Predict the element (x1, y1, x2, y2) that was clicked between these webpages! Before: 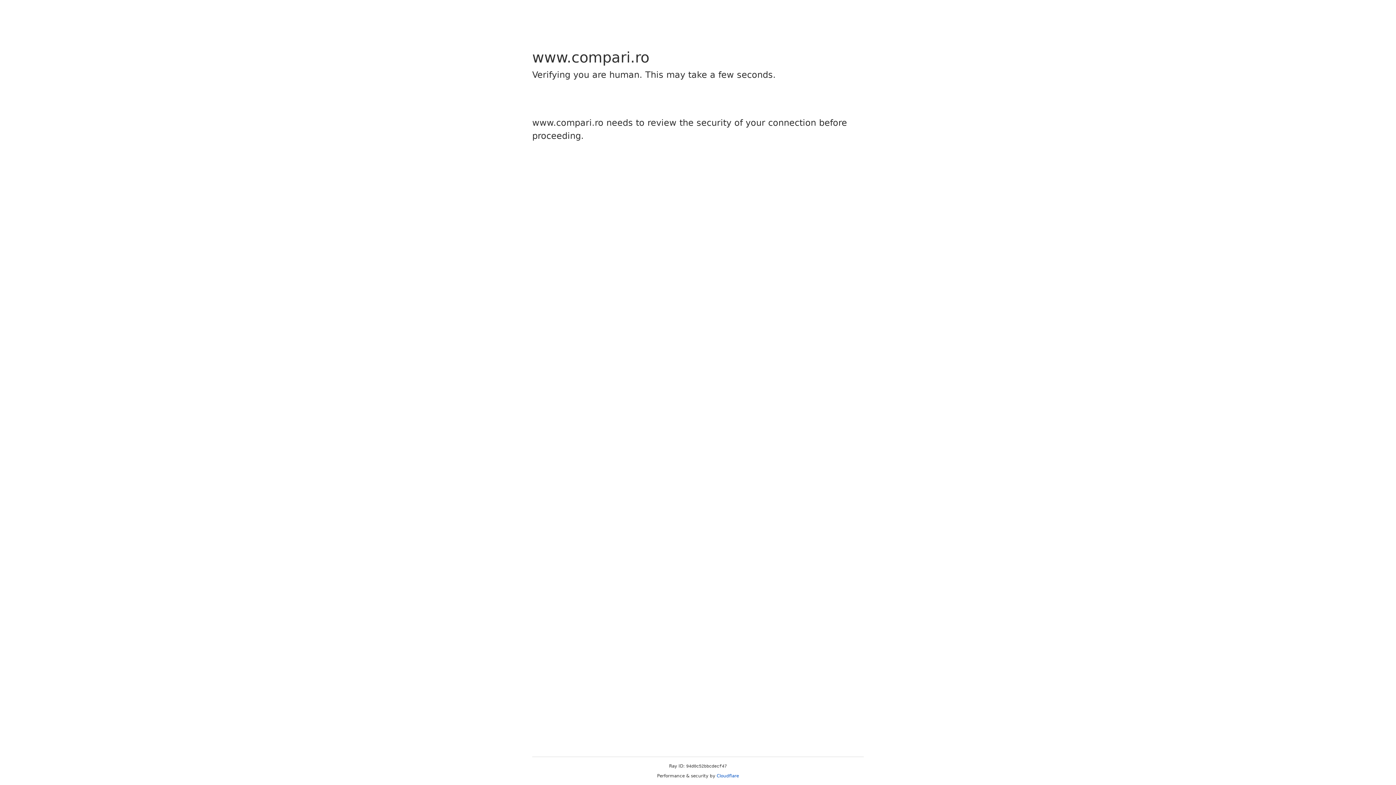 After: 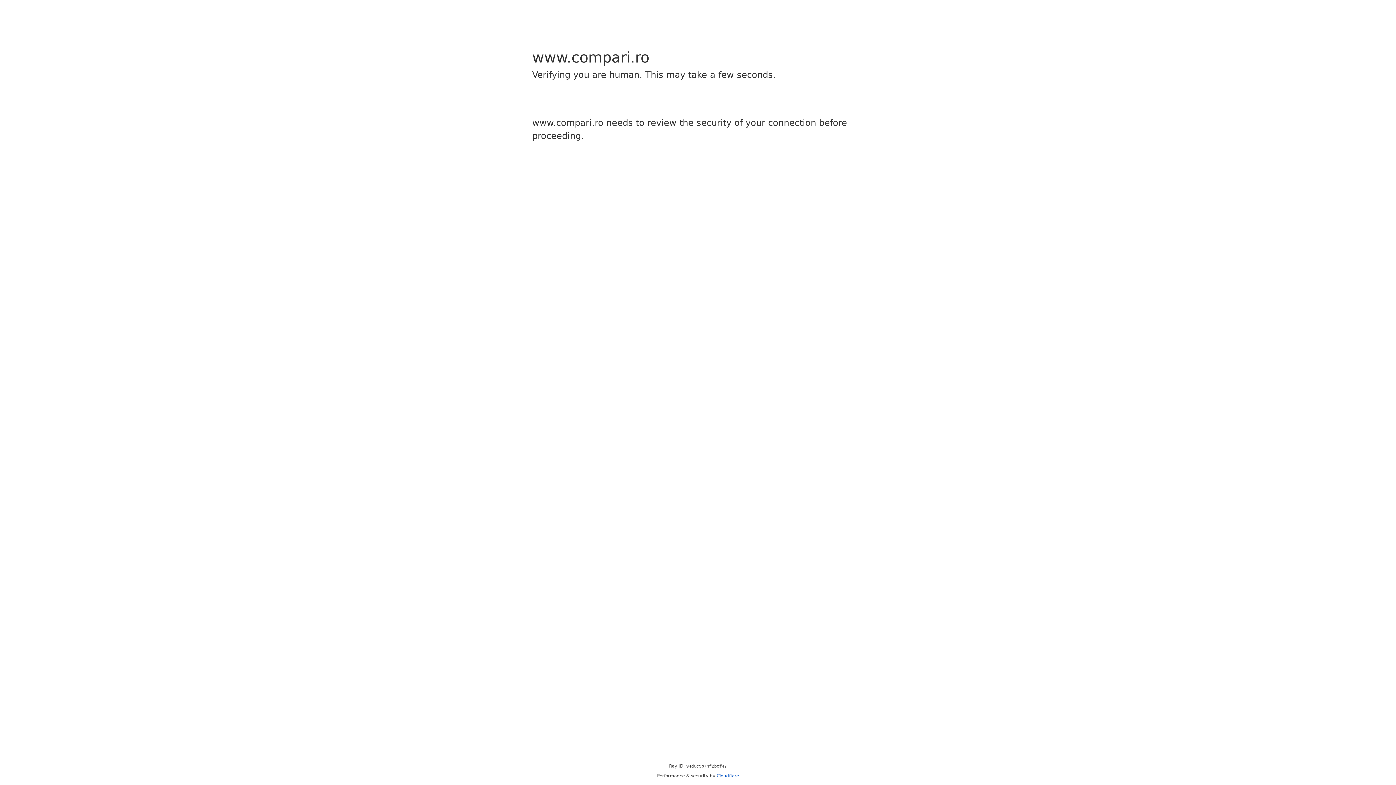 Action: bbox: (716, 773, 739, 778) label: Cloudflare